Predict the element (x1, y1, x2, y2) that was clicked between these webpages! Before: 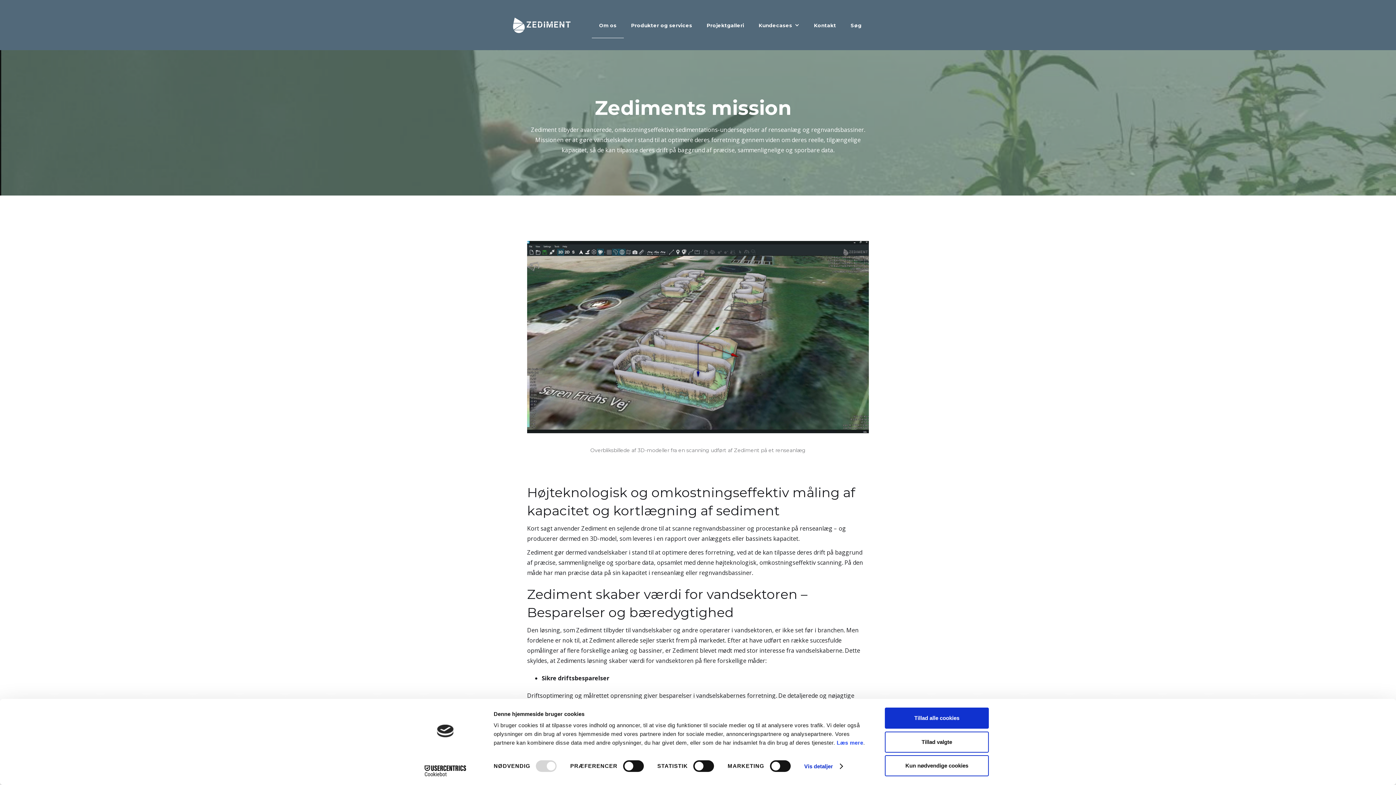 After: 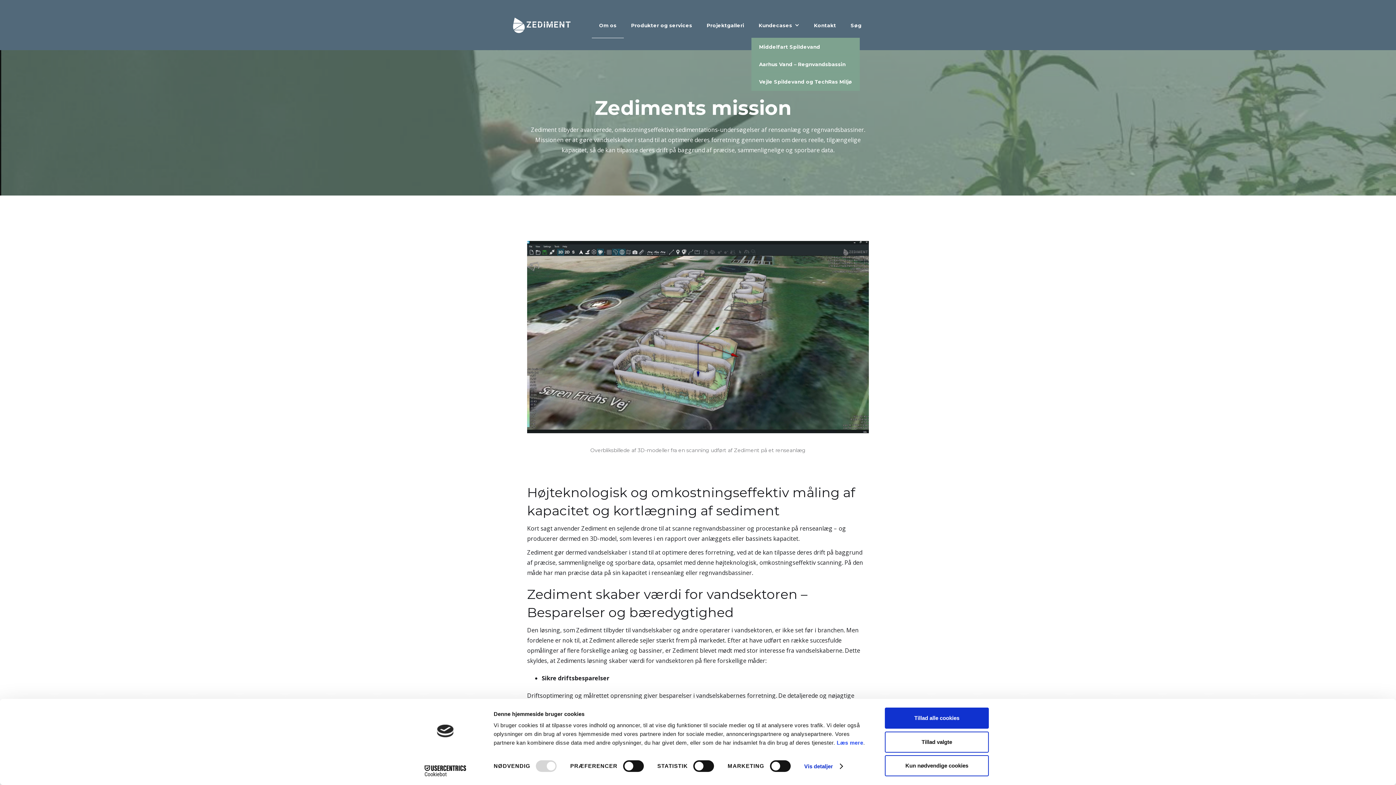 Action: bbox: (751, 13, 806, 37) label: Kundecases